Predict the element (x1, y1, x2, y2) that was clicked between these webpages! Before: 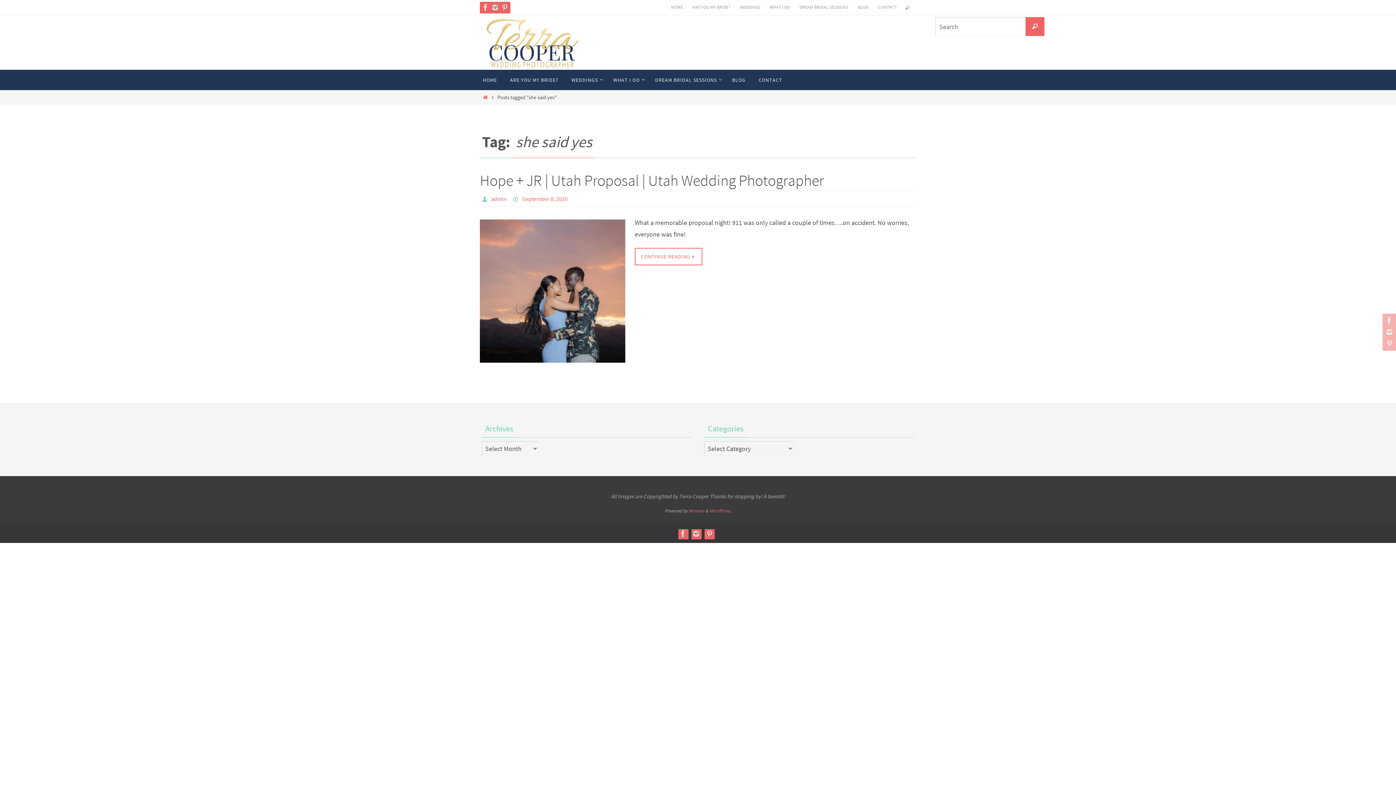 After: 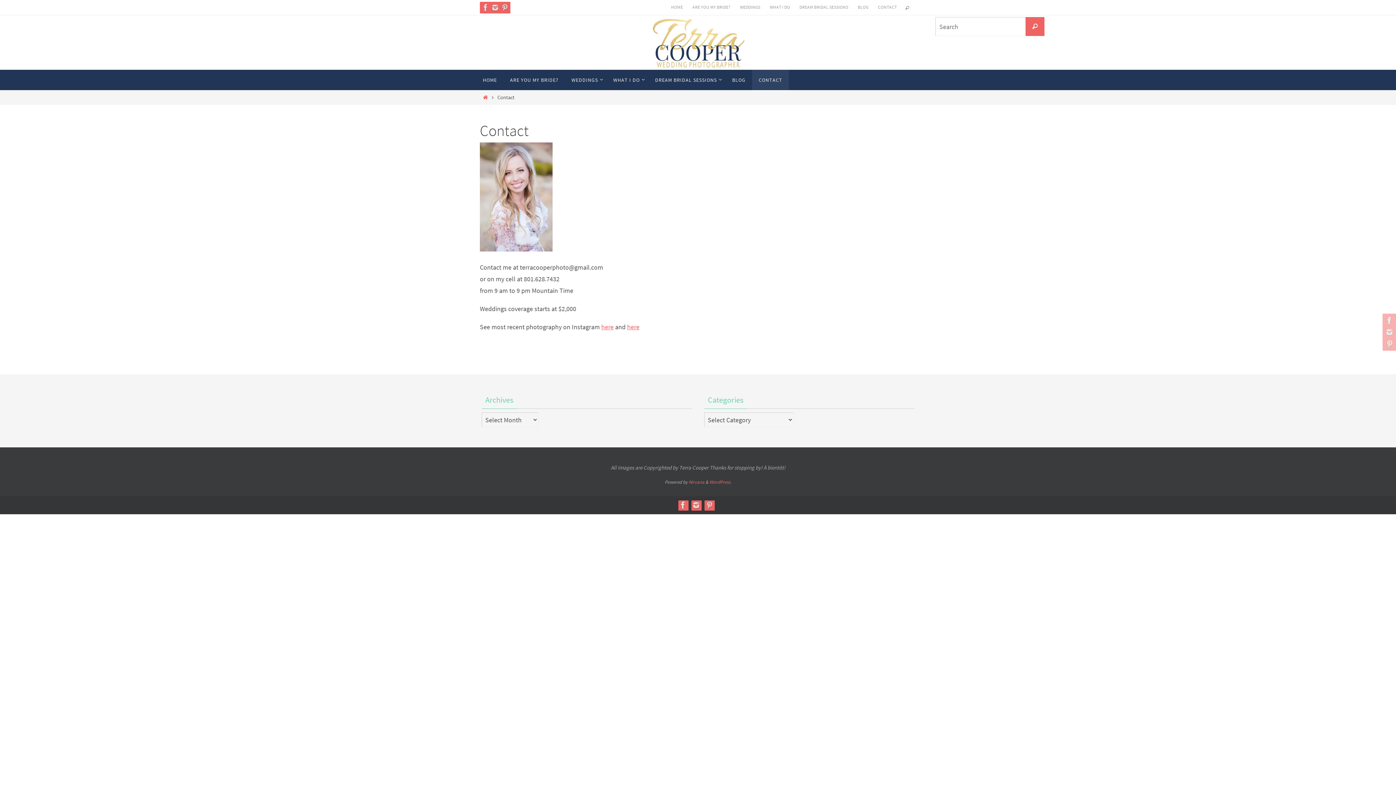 Action: label: CONTACT bbox: (752, 69, 789, 90)